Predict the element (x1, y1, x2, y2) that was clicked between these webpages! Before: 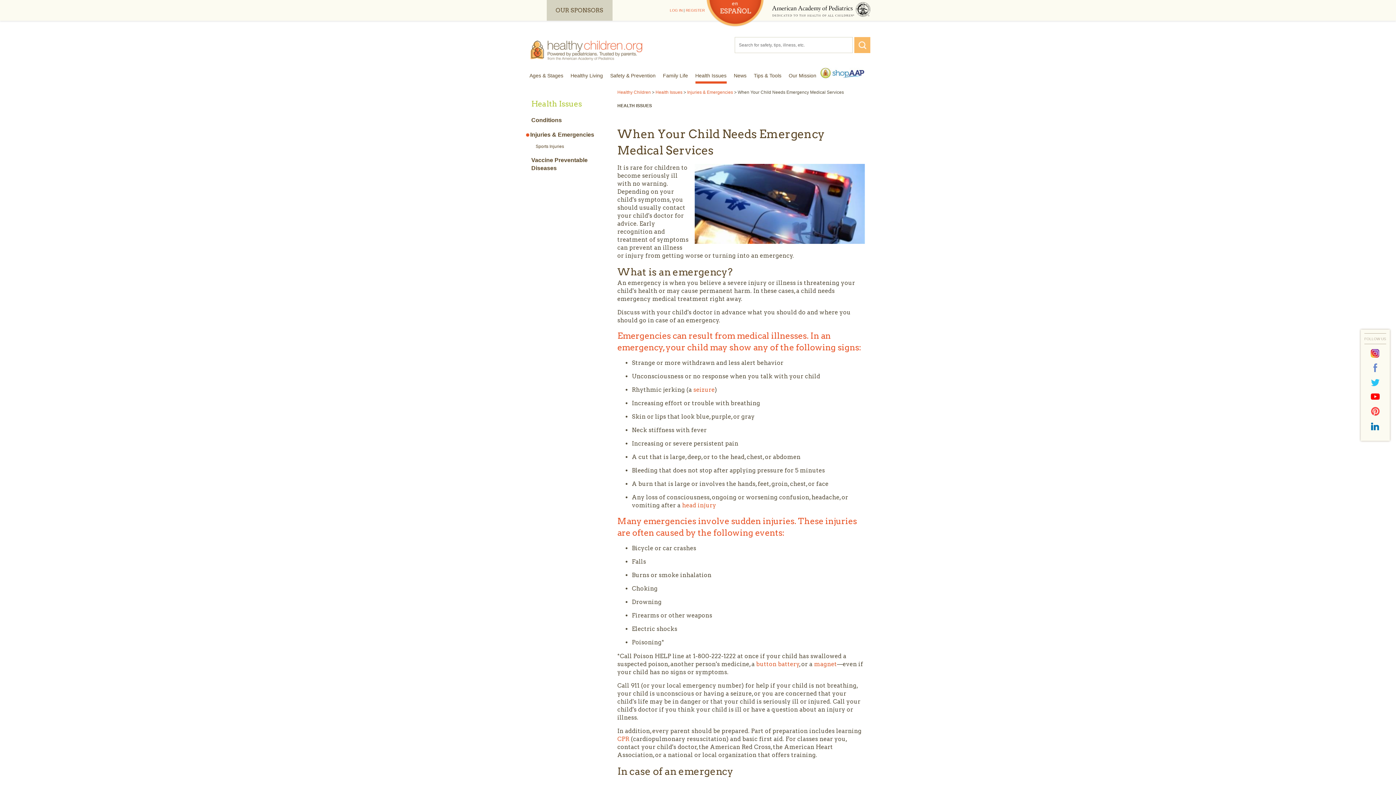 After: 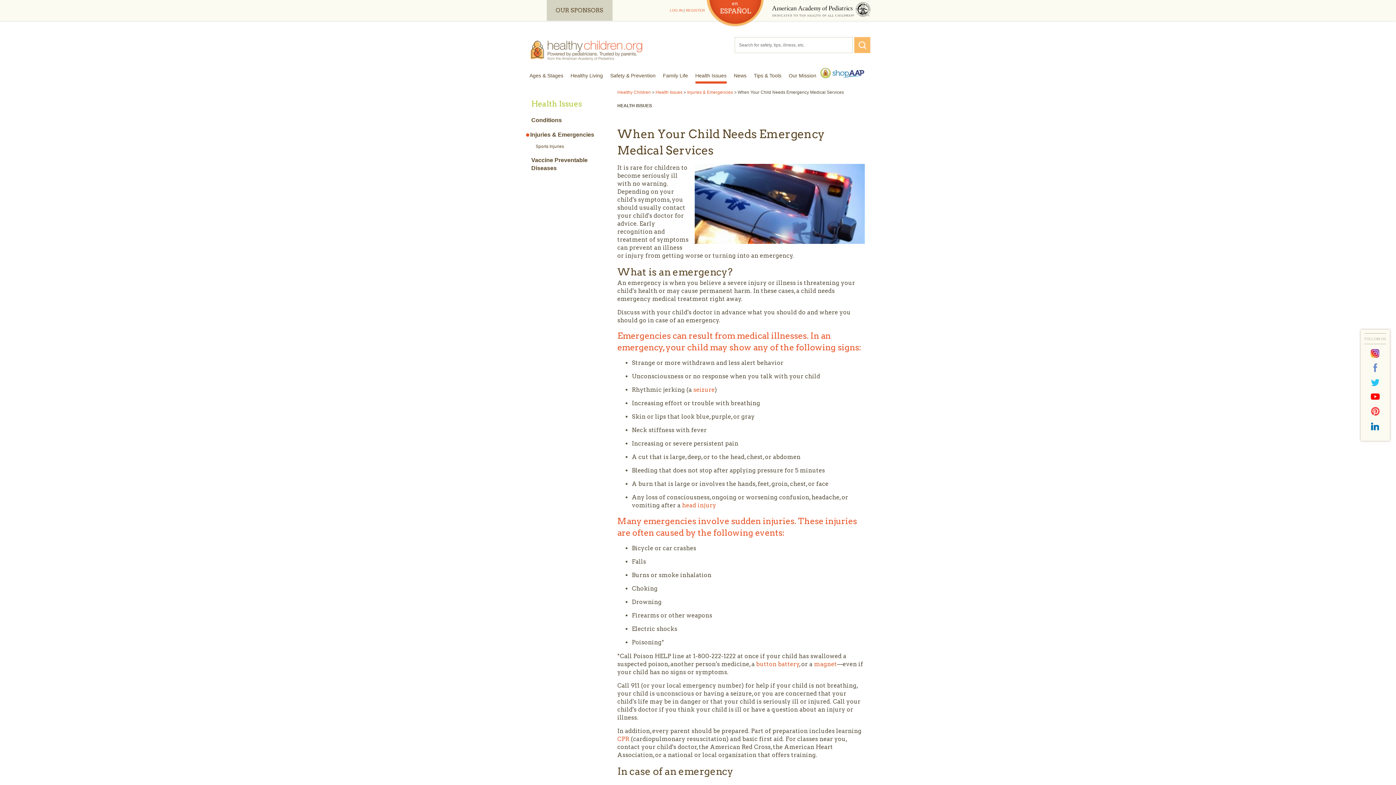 Action: bbox: (820, 67, 864, 78) label: Shop AAP